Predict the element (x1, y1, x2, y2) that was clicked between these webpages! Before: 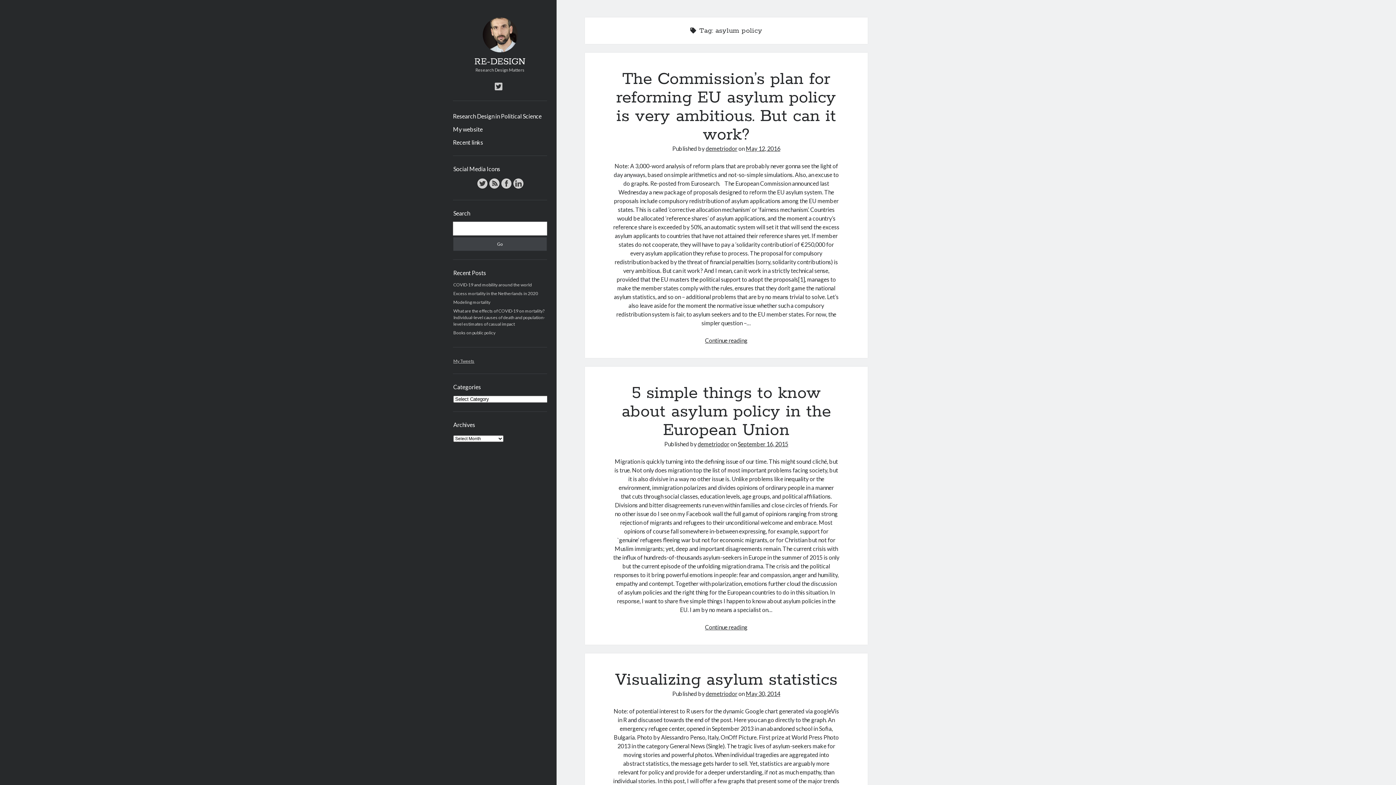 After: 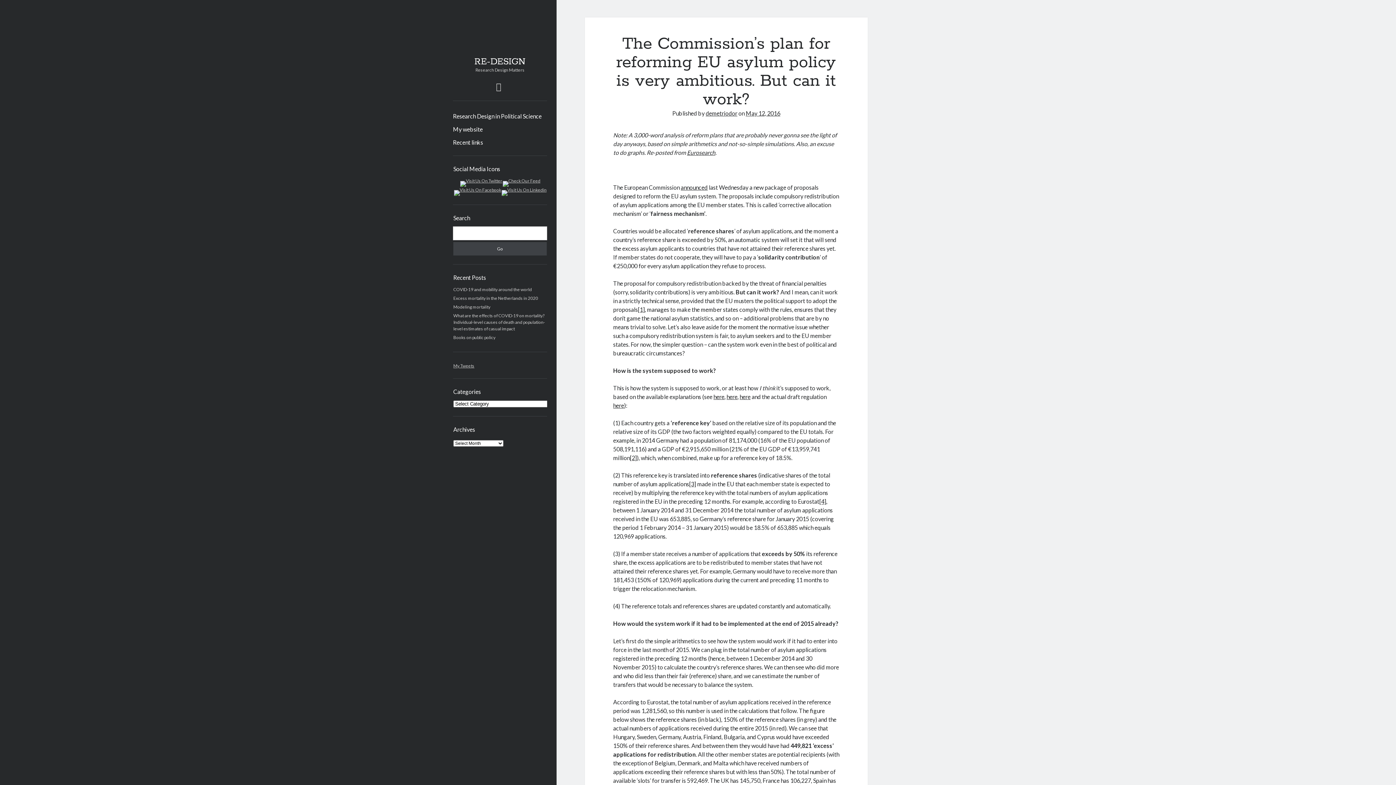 Action: label: Continue reading
The Commission’s plan for reforming EU asylum policy is very ambitious. But can it work? bbox: (705, 337, 747, 344)